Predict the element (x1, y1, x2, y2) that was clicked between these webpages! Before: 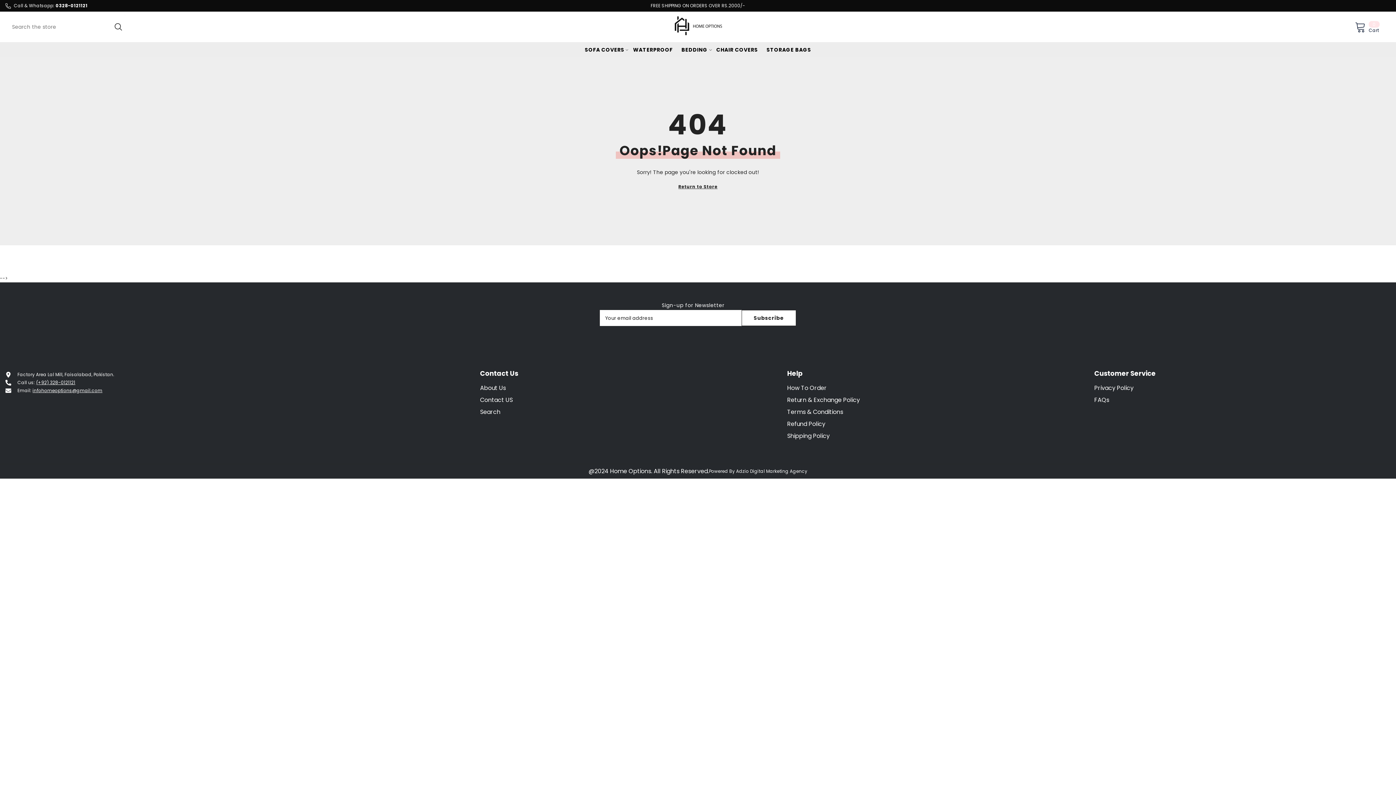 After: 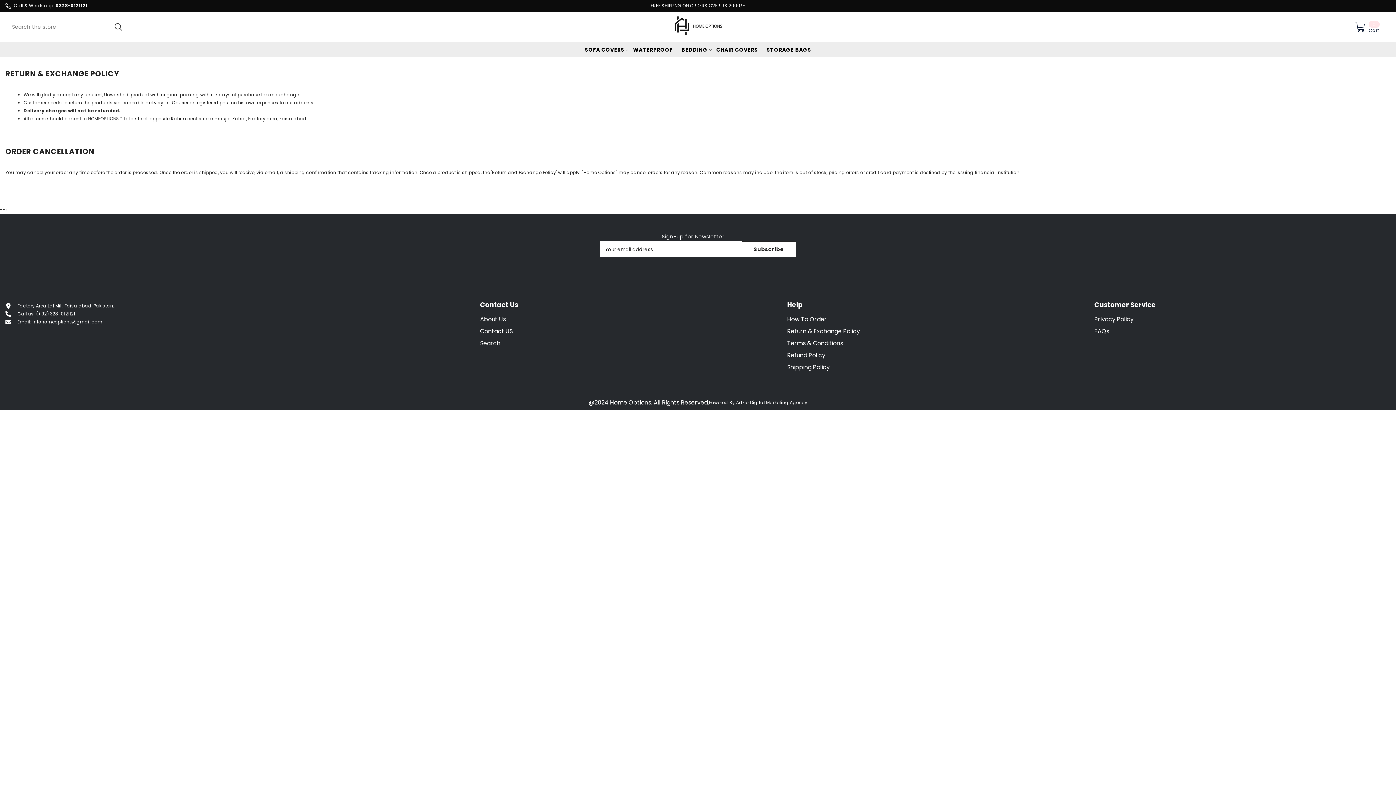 Action: label: Refund Policy bbox: (787, 418, 825, 430)